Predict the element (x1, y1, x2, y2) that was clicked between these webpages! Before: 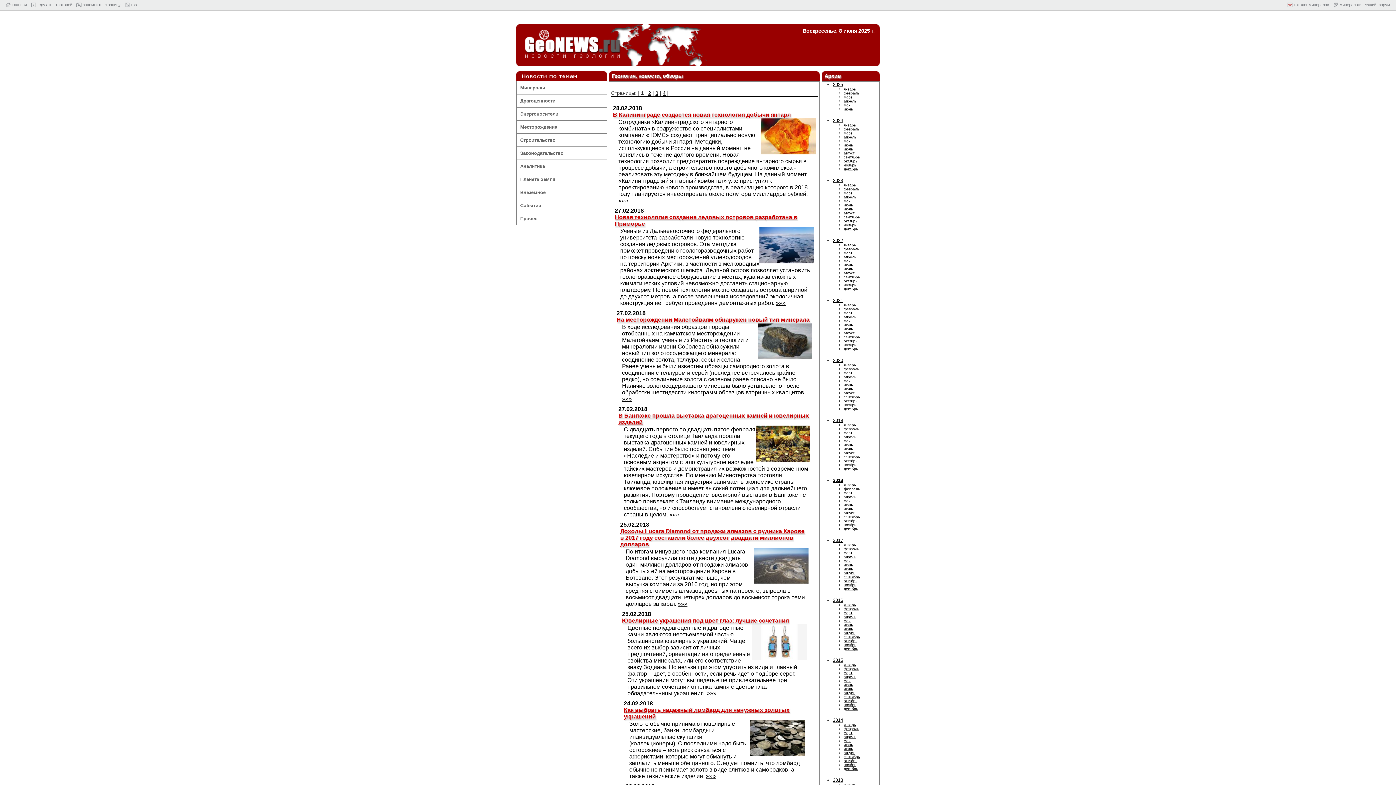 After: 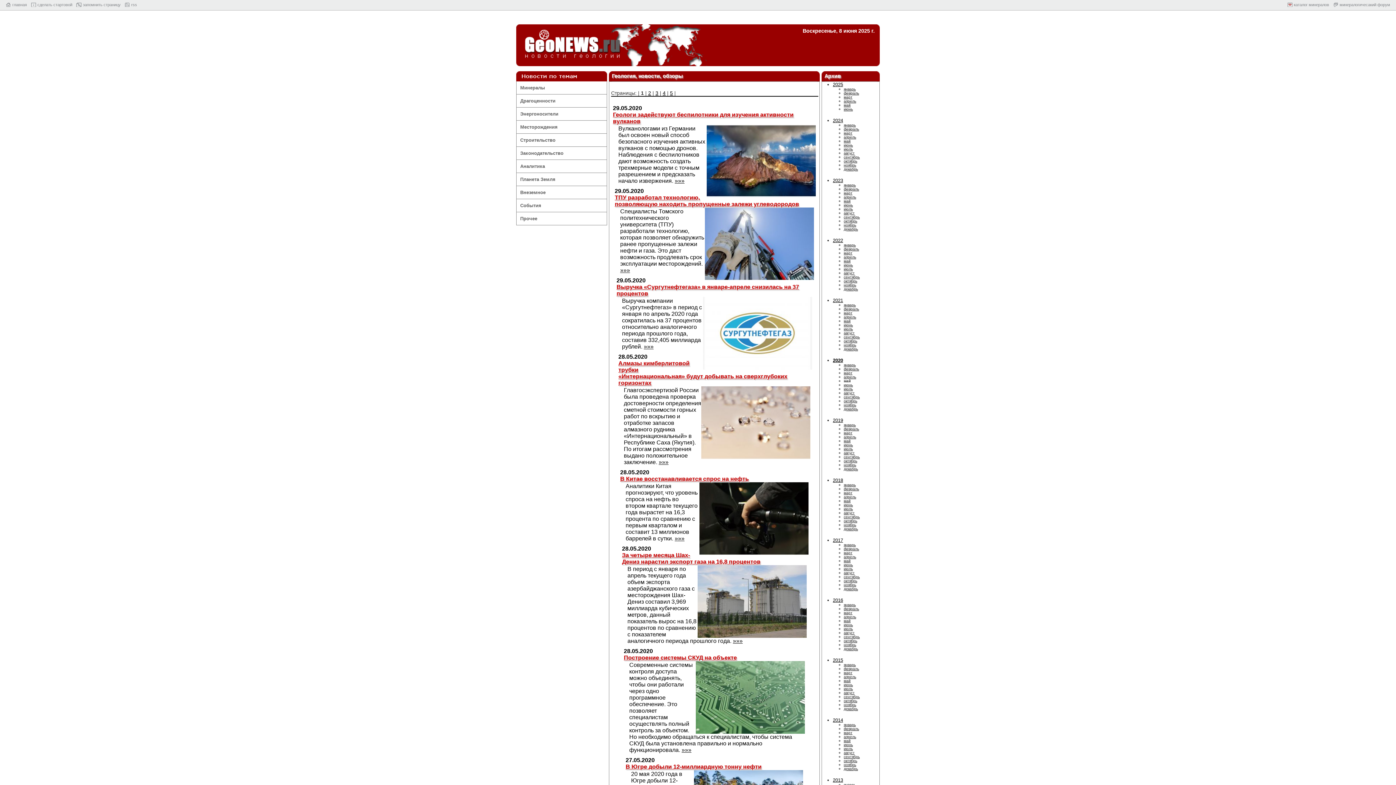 Action: bbox: (844, 379, 850, 383) label: май